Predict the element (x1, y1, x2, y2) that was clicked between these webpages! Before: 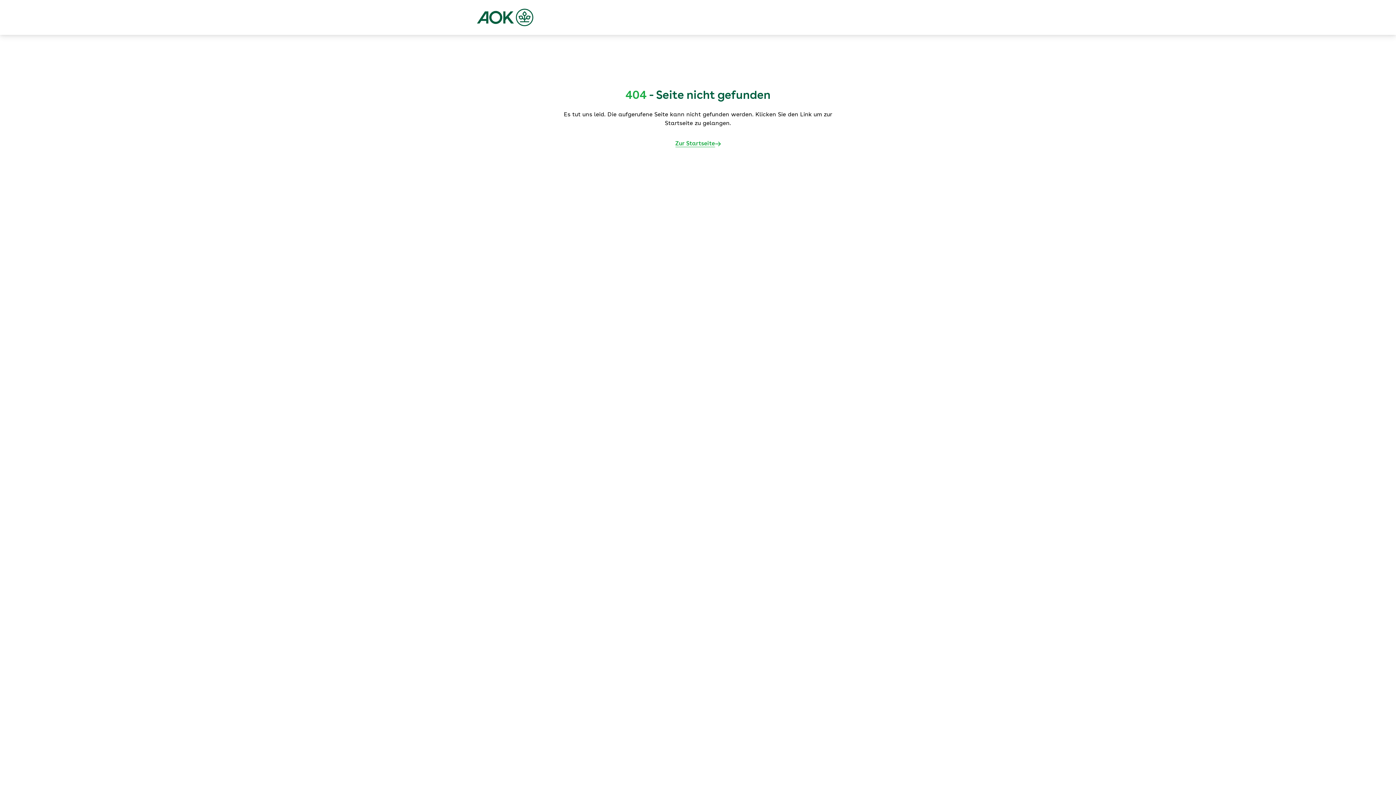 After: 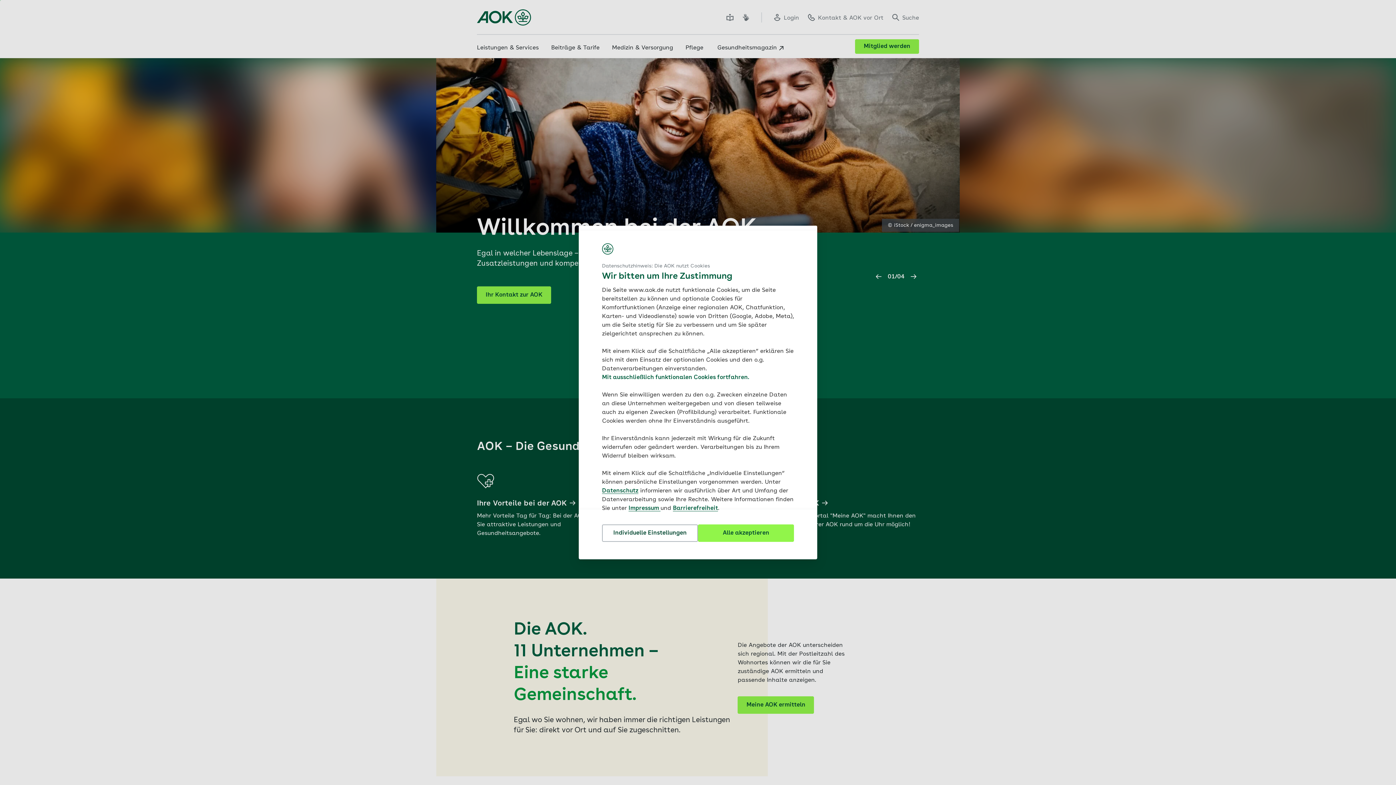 Action: bbox: (477, 8, 533, 26)